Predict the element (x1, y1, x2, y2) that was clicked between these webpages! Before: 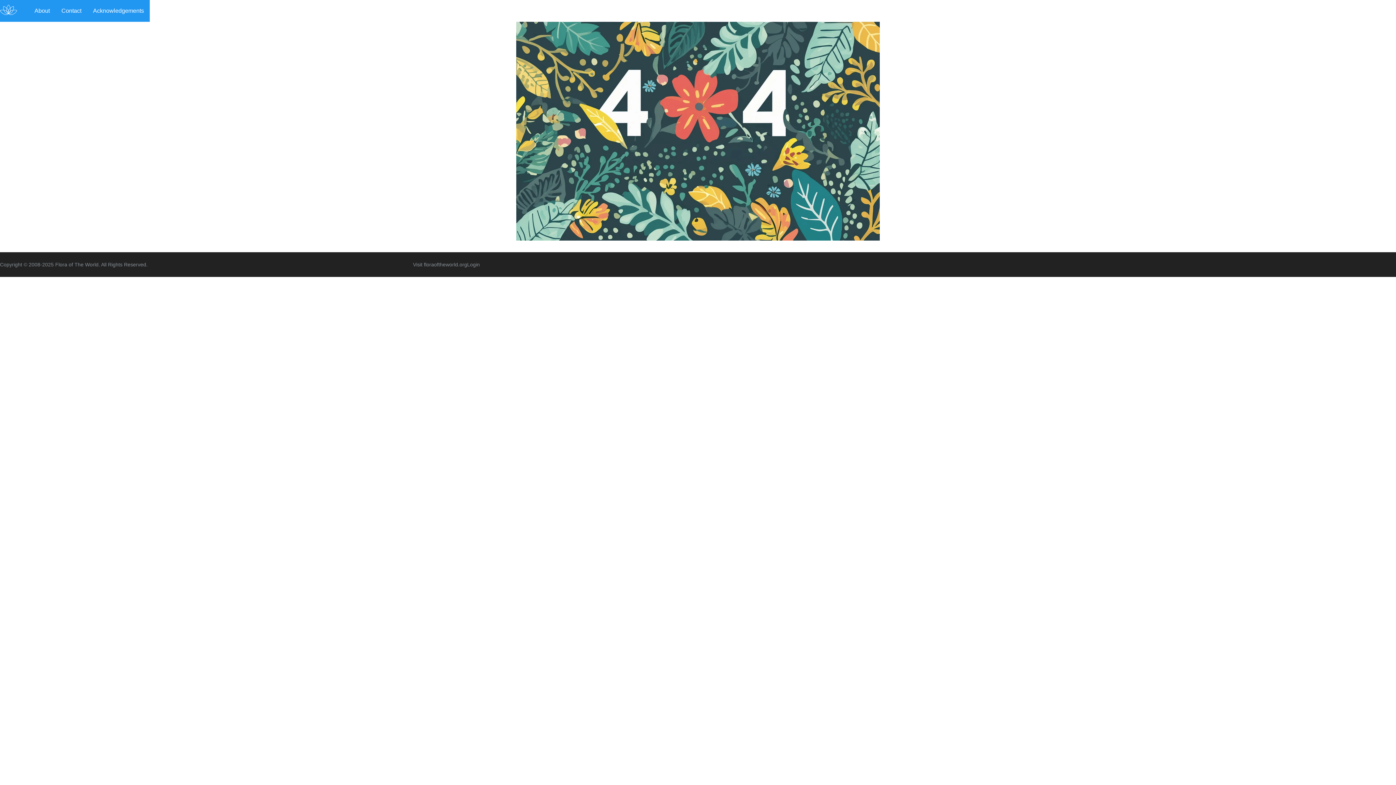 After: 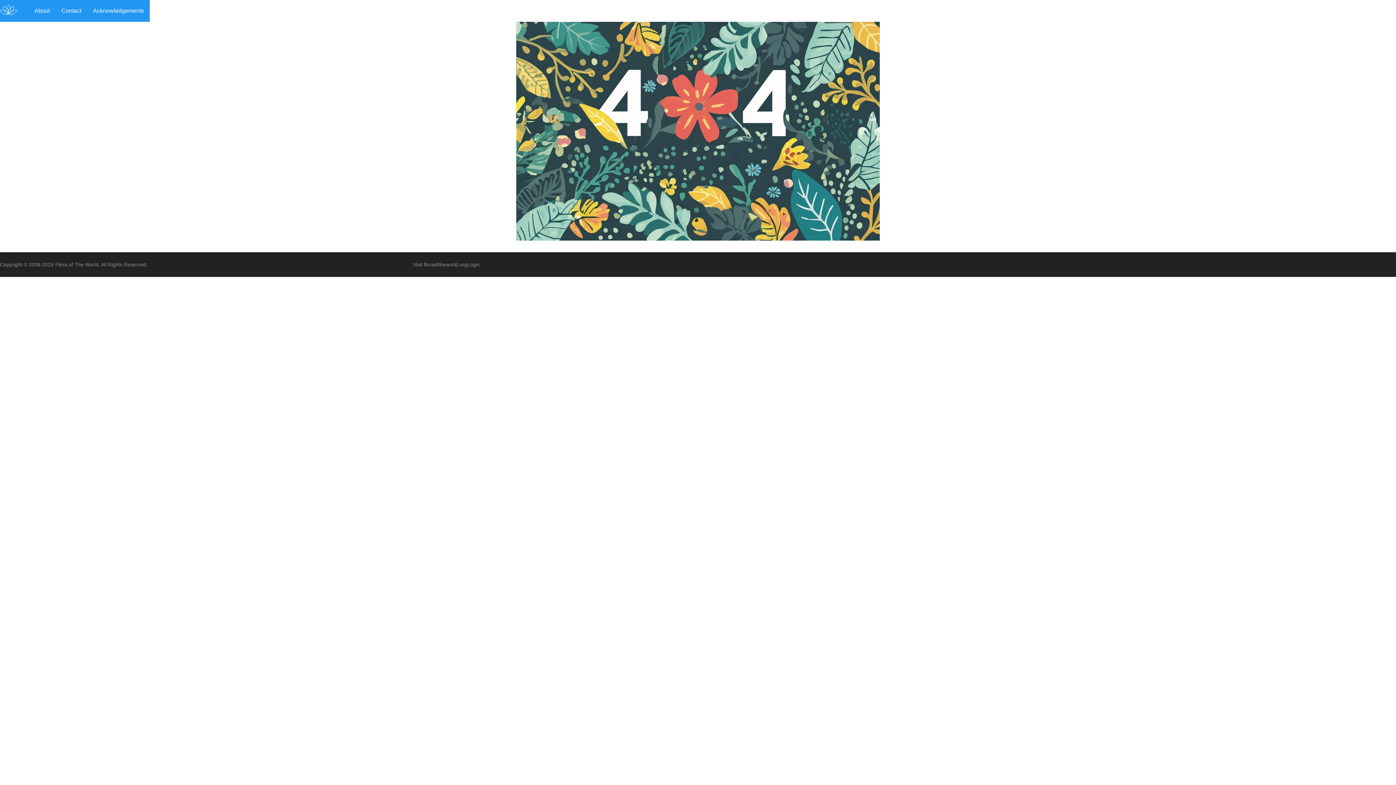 Action: bbox: (413, 261, 467, 268) label: Visit floraoftheworld.org